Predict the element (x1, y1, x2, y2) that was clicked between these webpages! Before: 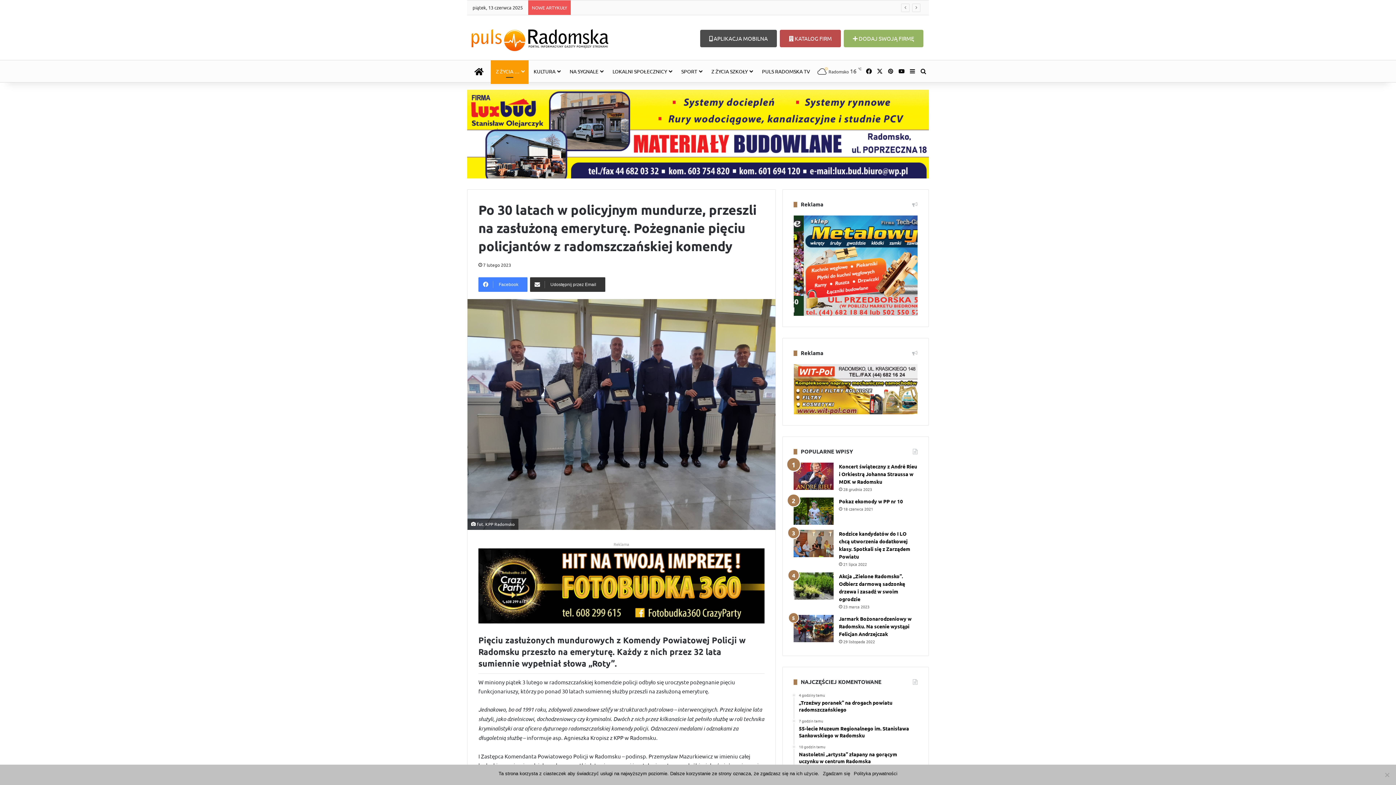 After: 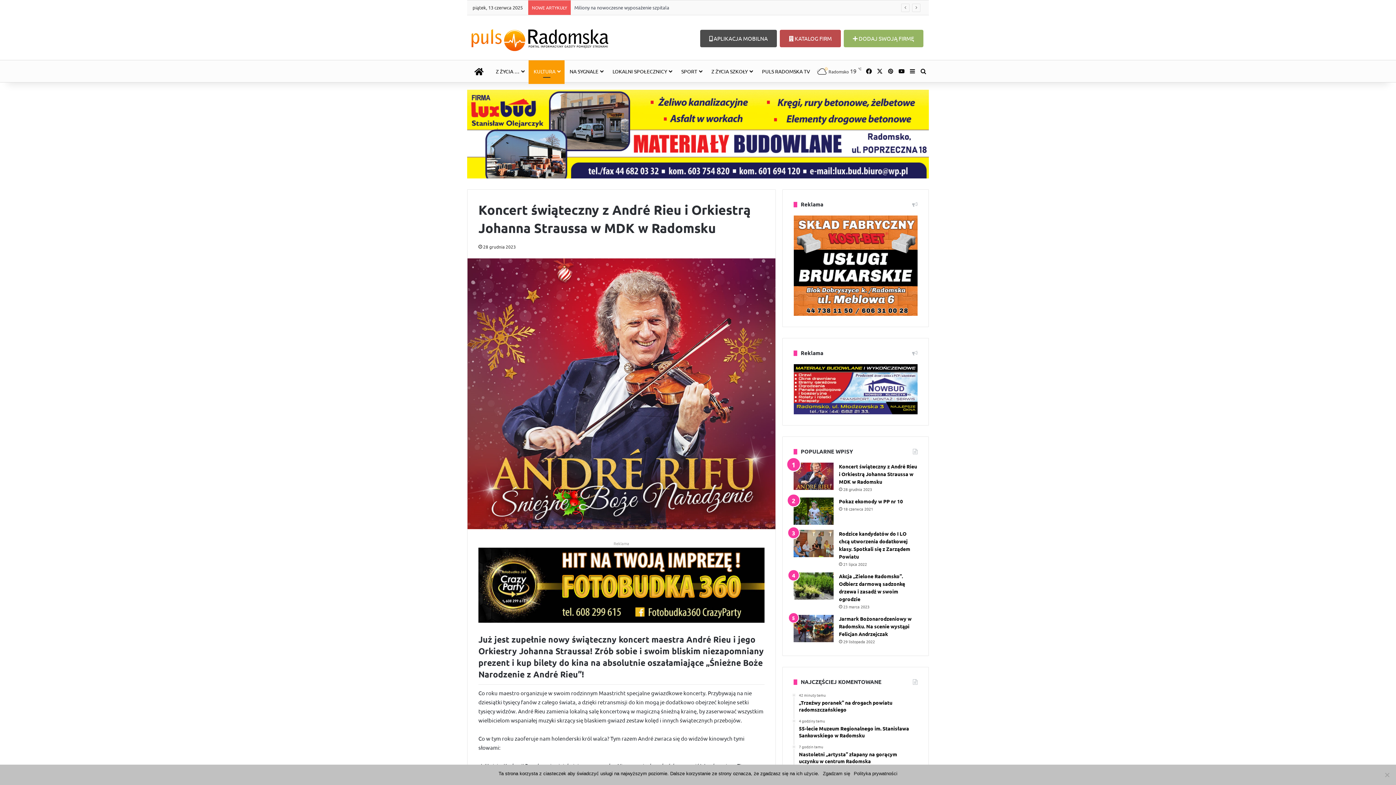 Action: bbox: (793, 462, 833, 490) label: Koncert świąteczny z André Rieu i Orkiestrą Johanna Straussa w MDK w Radomsku